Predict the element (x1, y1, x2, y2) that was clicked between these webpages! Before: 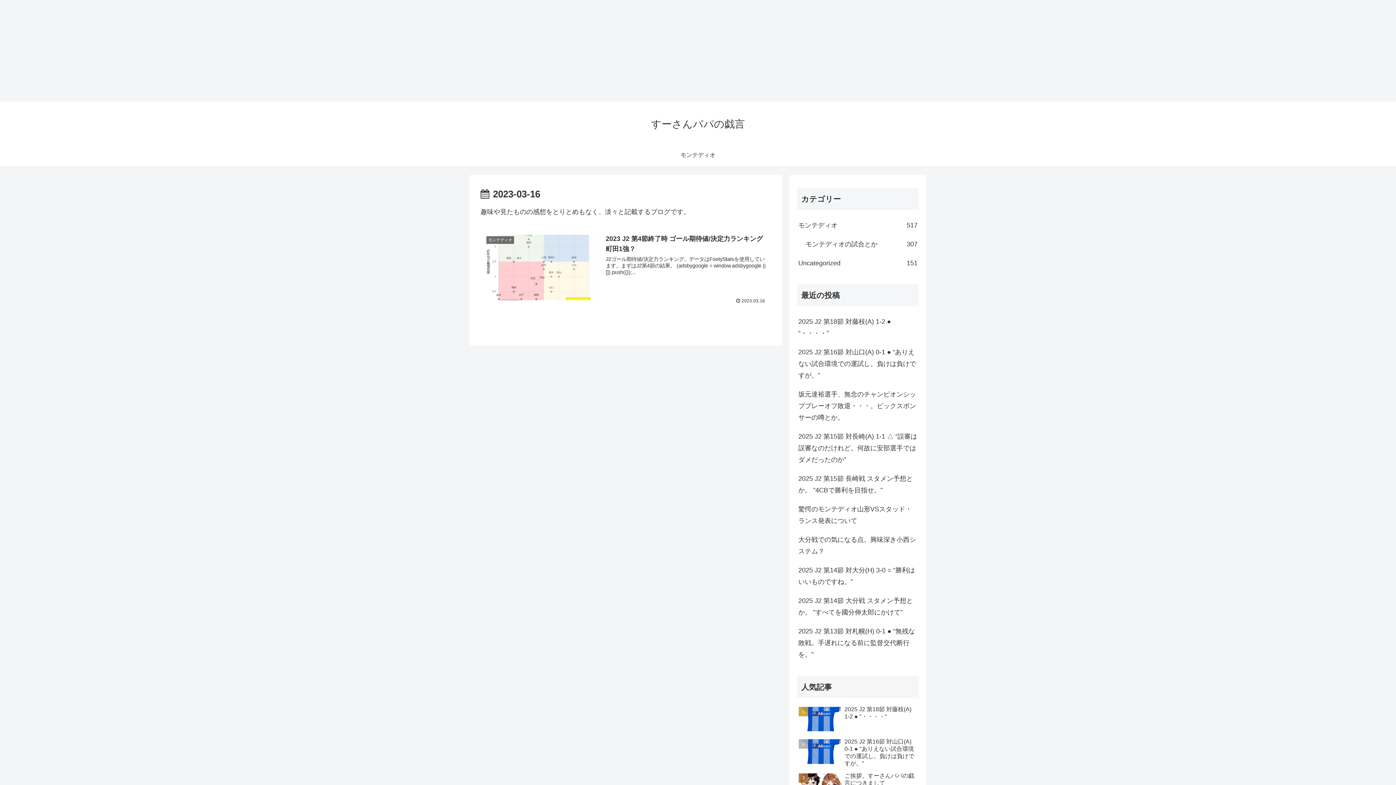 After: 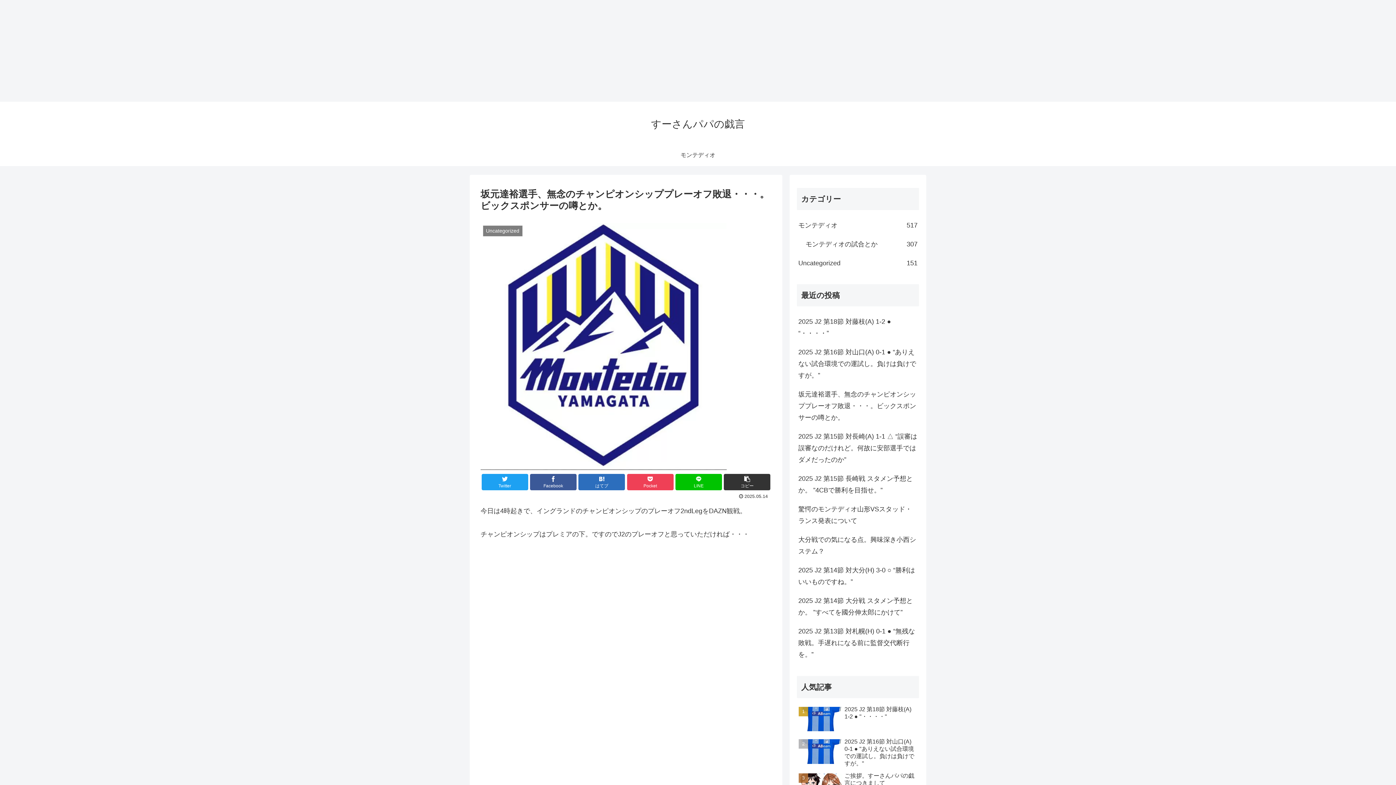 Action: label: 坂元達裕選手、無念のチャンピオンシッププレーオフ敗退・・・。ビックスポンサーの噂とか。 bbox: (797, 385, 919, 427)